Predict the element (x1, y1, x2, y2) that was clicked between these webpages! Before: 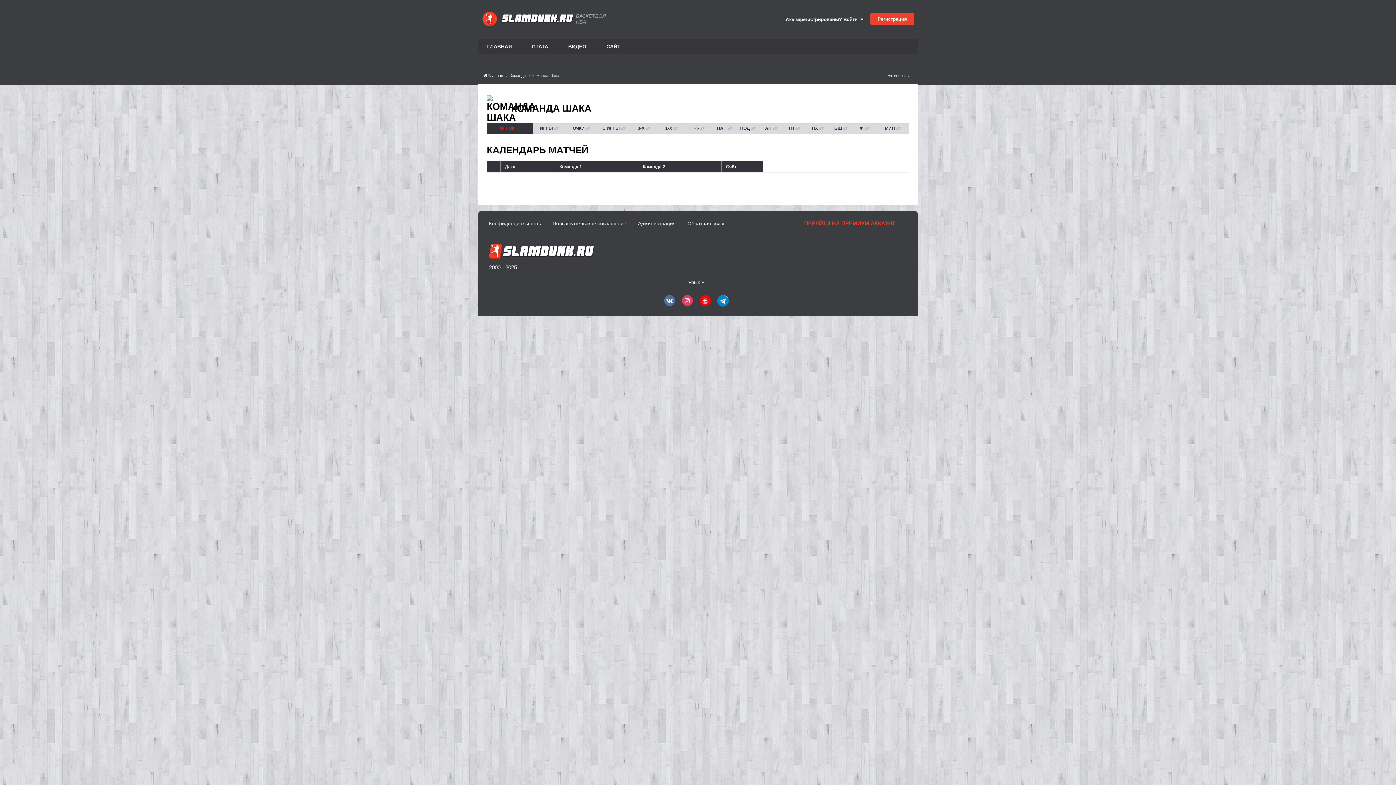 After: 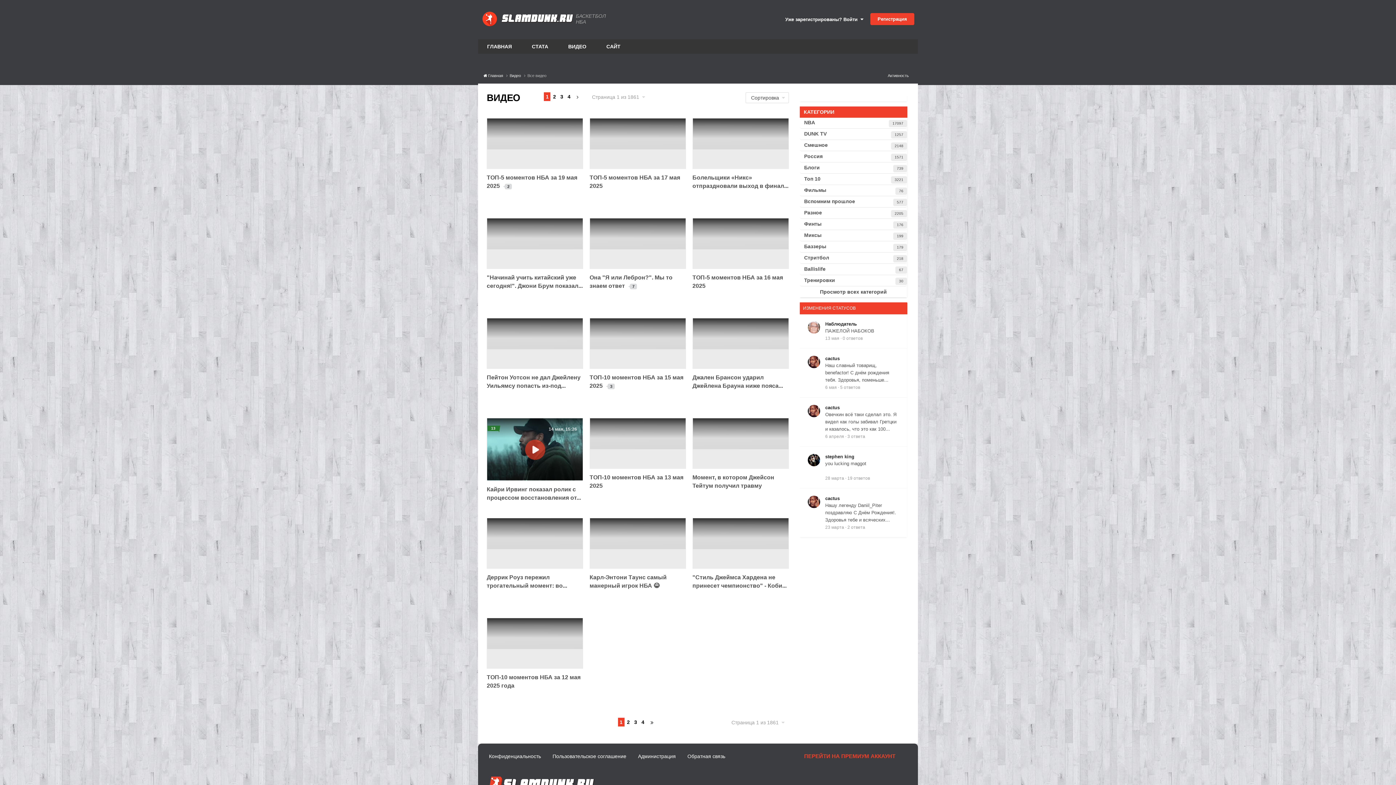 Action: bbox: (559, 39, 595, 53) label: ВИДЕО